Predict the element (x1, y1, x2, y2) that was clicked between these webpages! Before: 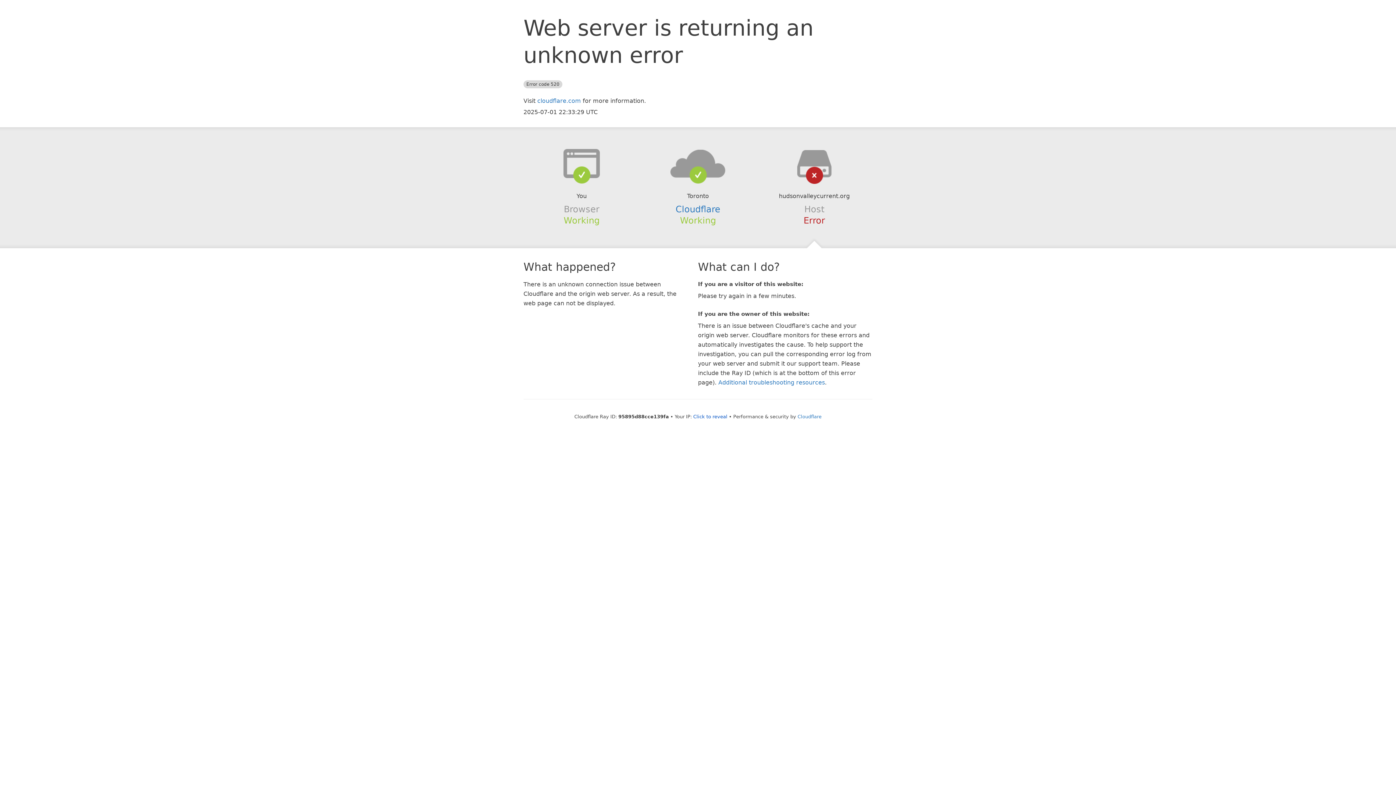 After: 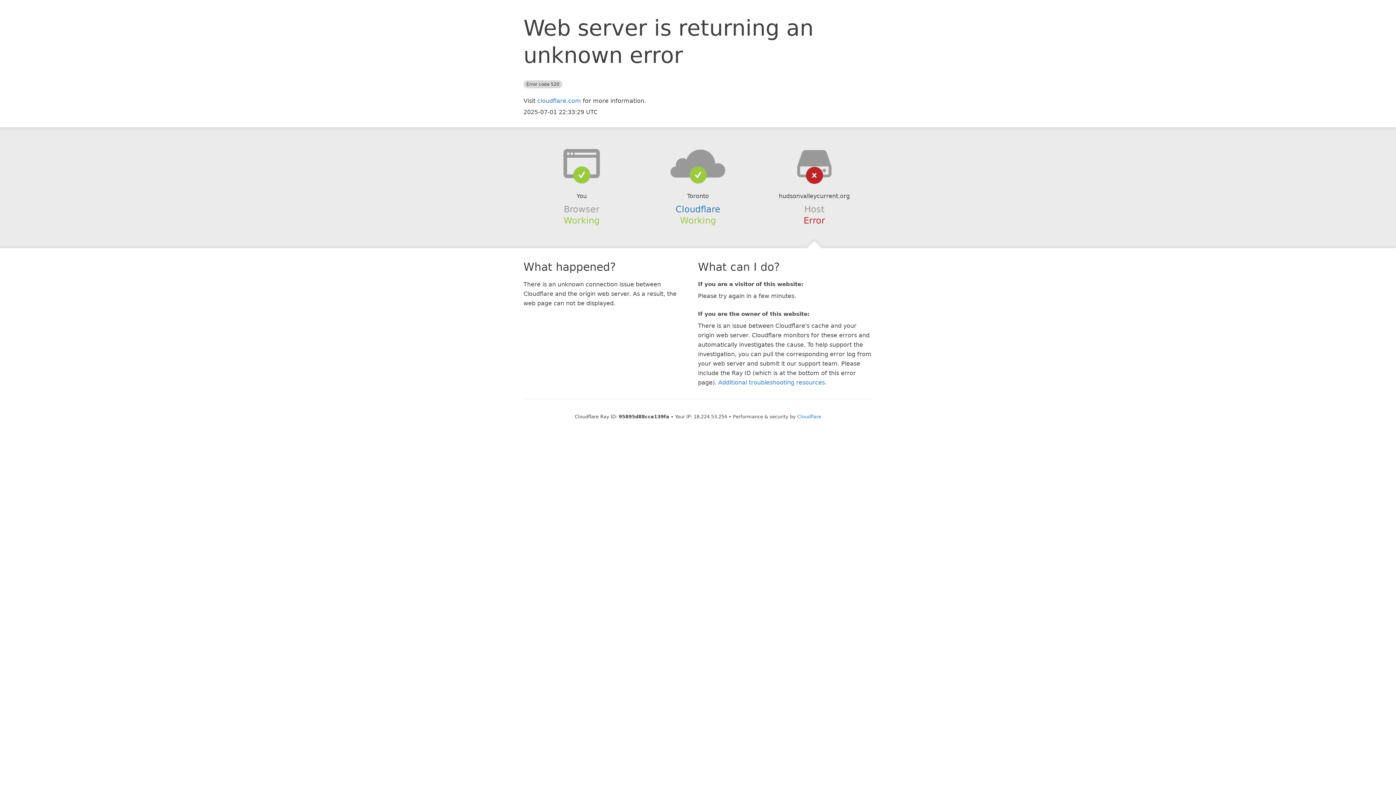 Action: label: Click to reveal bbox: (693, 414, 727, 419)